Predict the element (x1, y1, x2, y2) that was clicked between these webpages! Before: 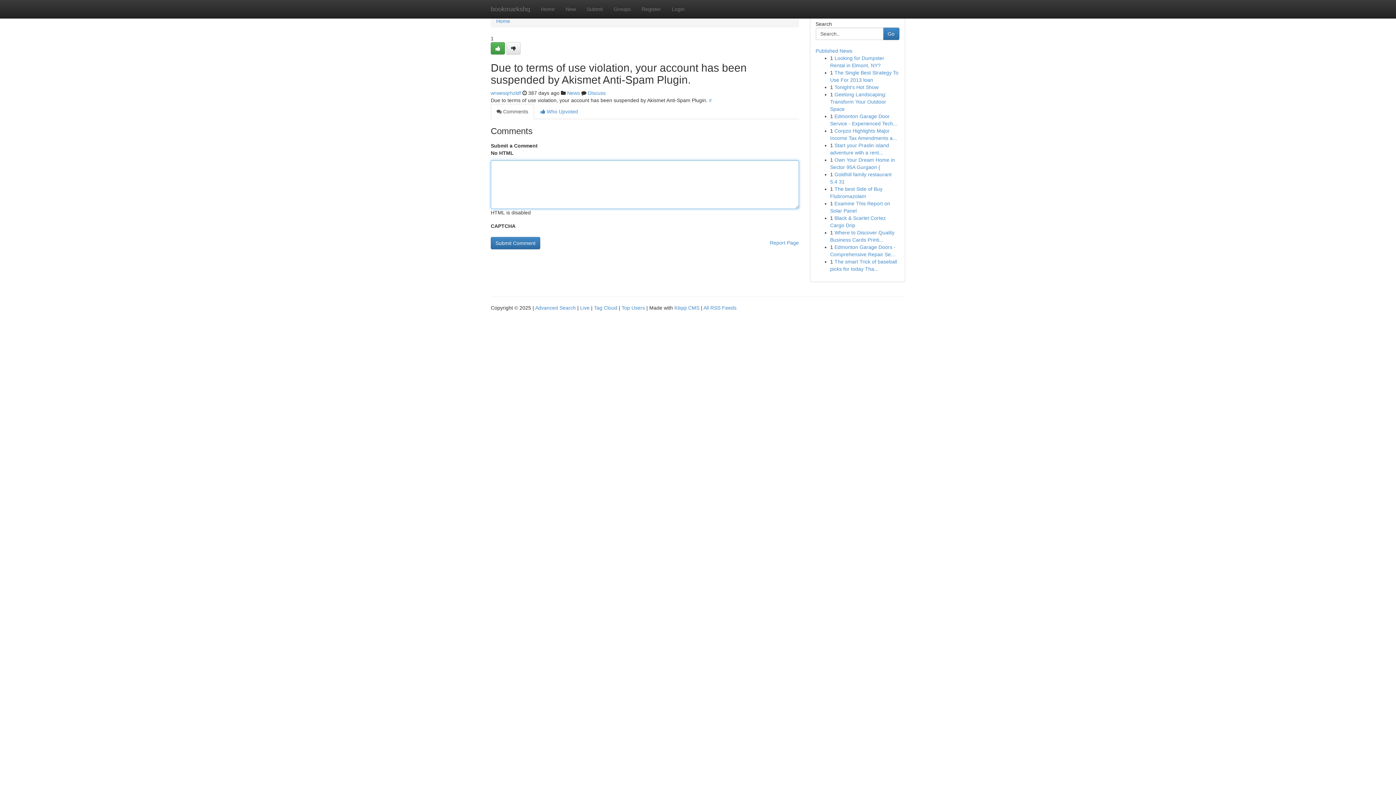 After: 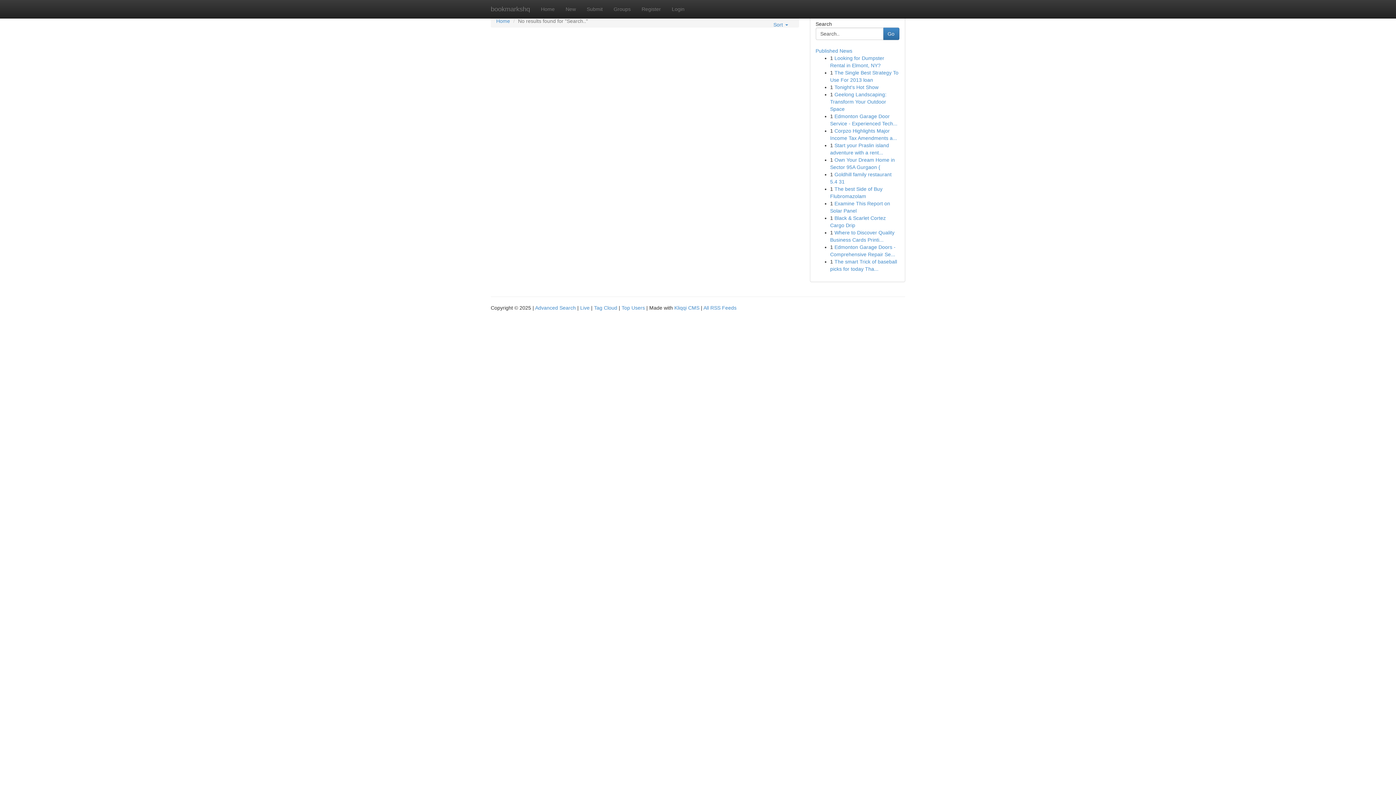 Action: bbox: (883, 27, 899, 40) label: Go